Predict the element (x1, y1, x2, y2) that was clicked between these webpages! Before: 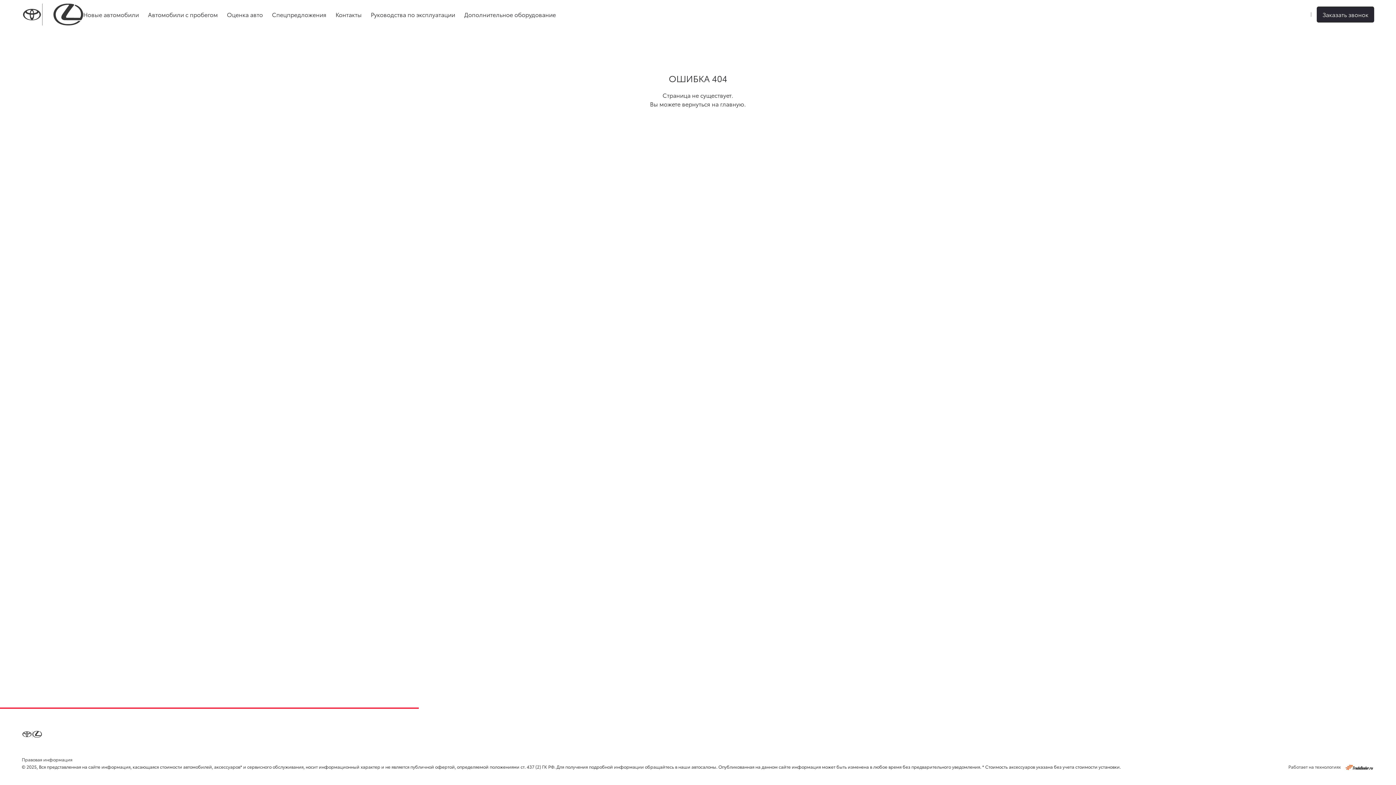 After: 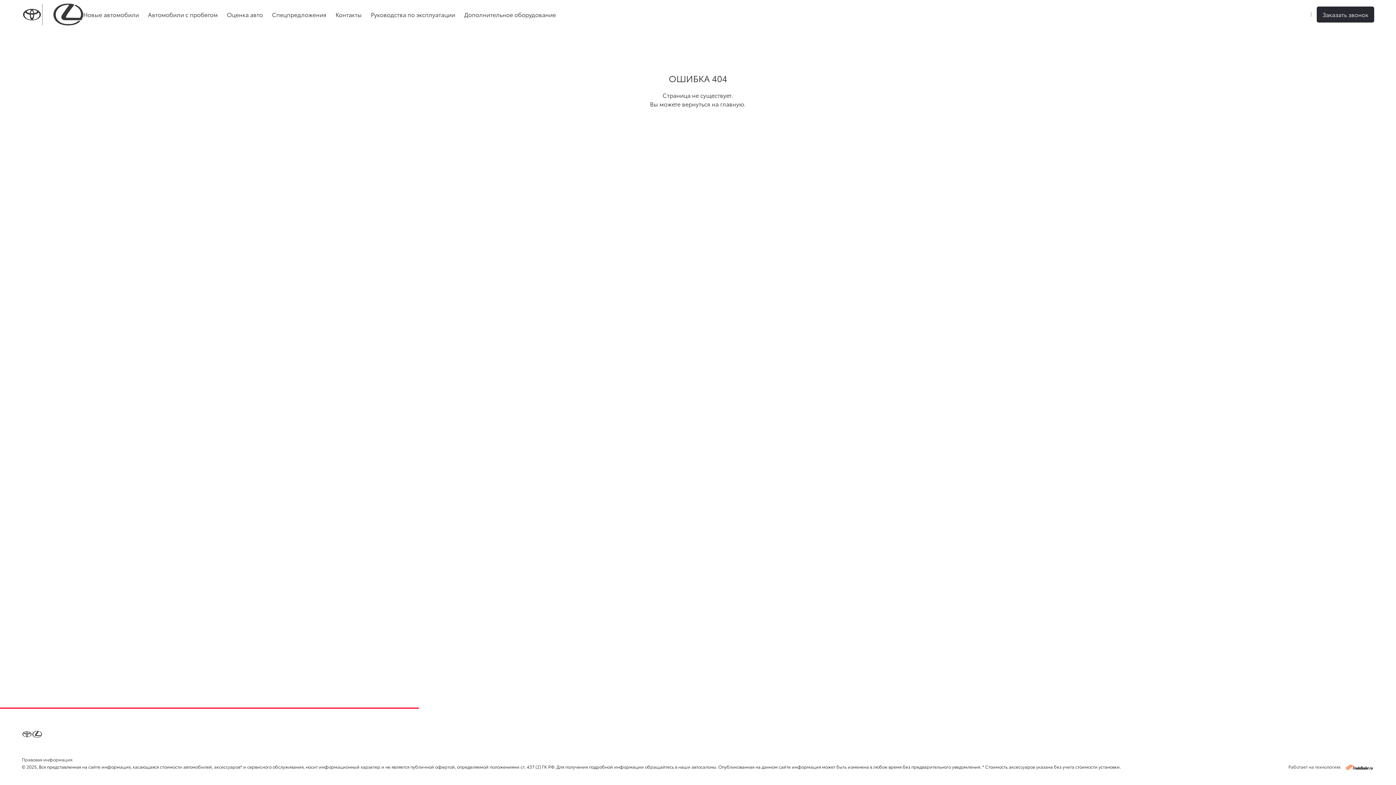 Action: bbox: (1344, 763, 1374, 770)